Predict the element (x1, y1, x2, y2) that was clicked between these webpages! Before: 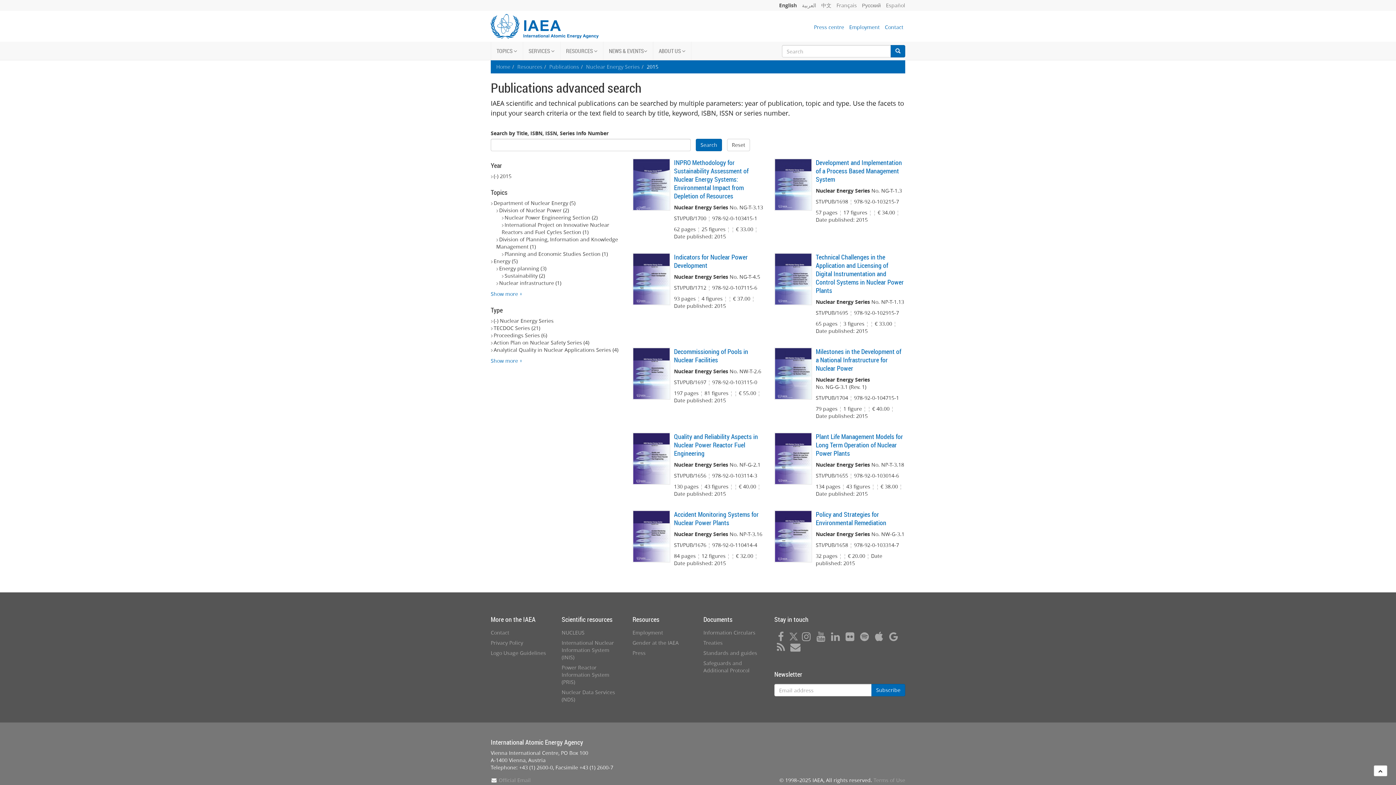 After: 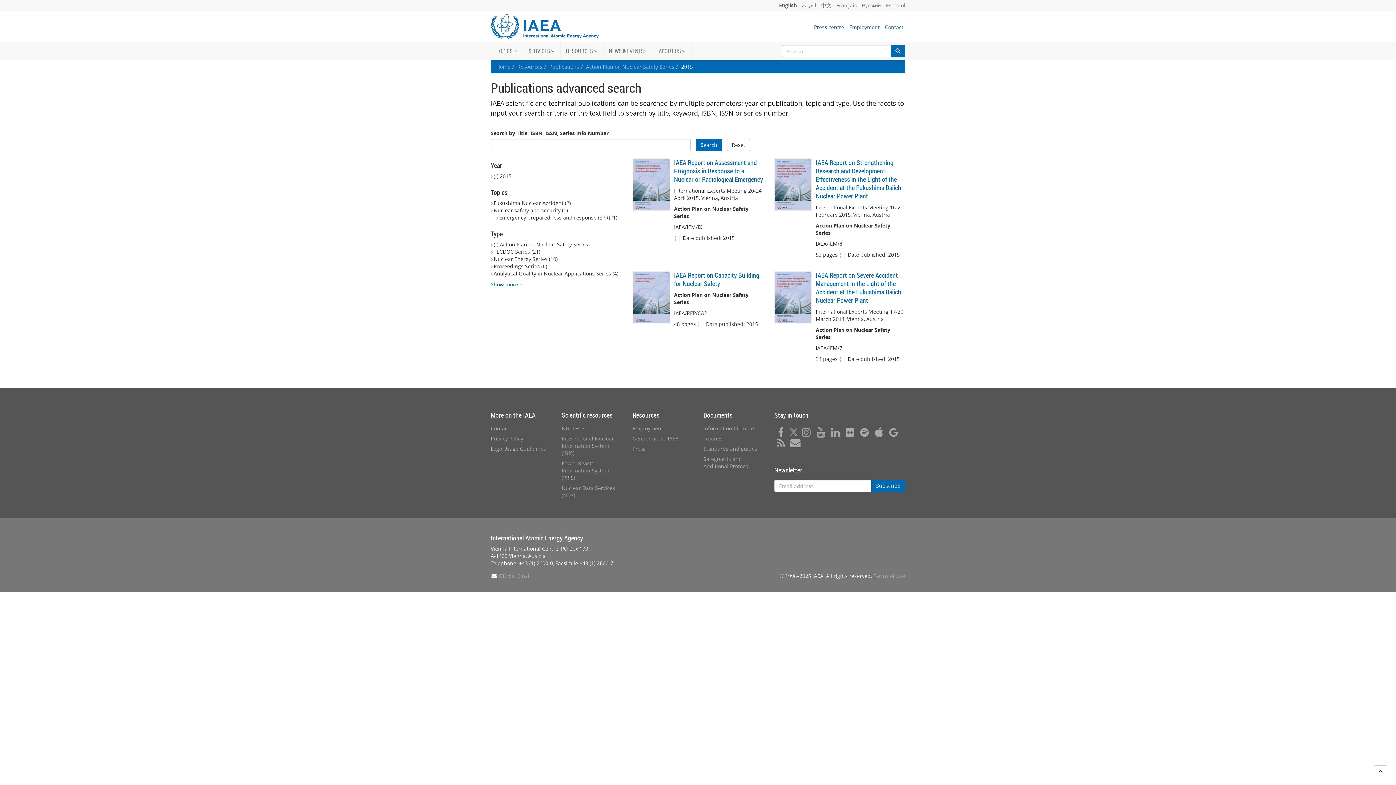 Action: label: Action Plan on Nuclear Safety Series (4)
Apply Action Plan on Nuclear Safety Series filter bbox: (490, 339, 589, 346)